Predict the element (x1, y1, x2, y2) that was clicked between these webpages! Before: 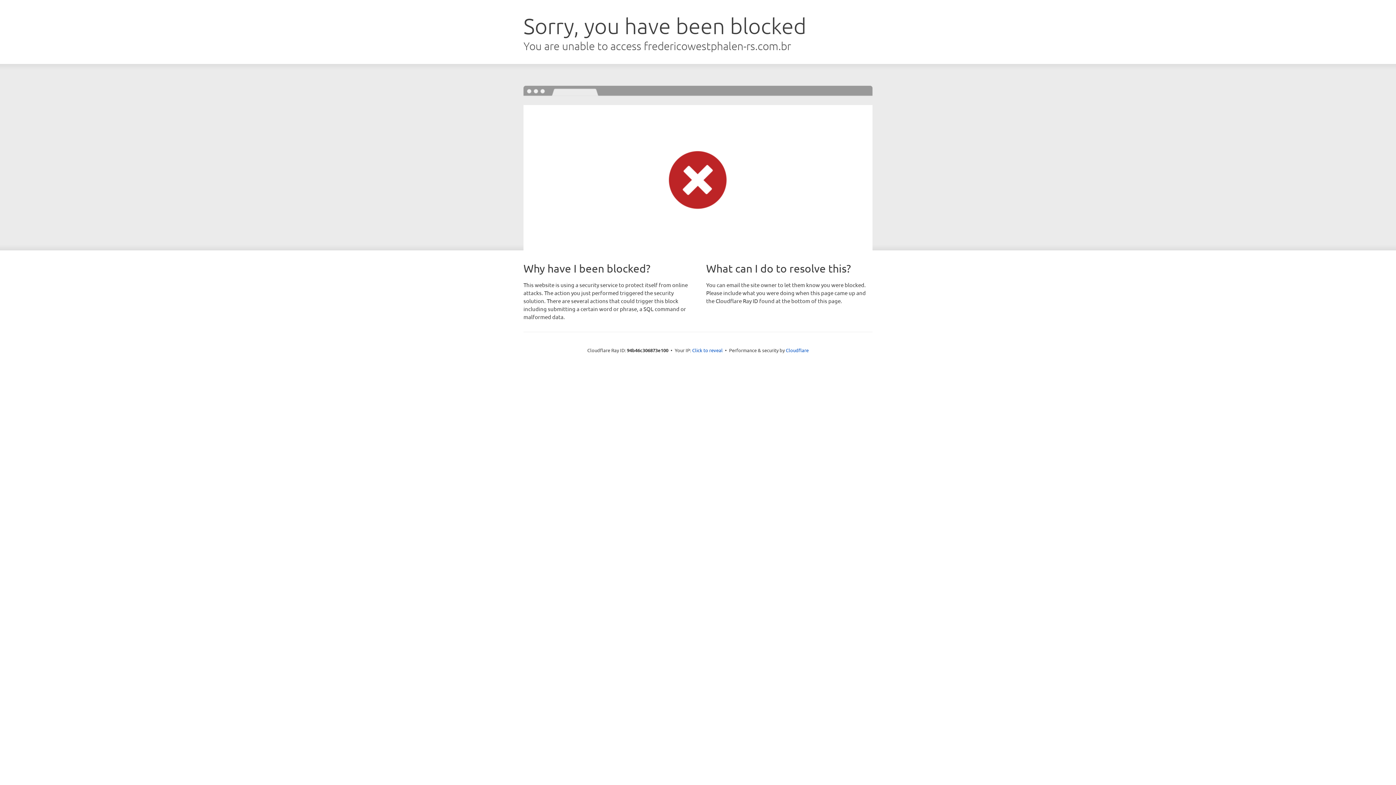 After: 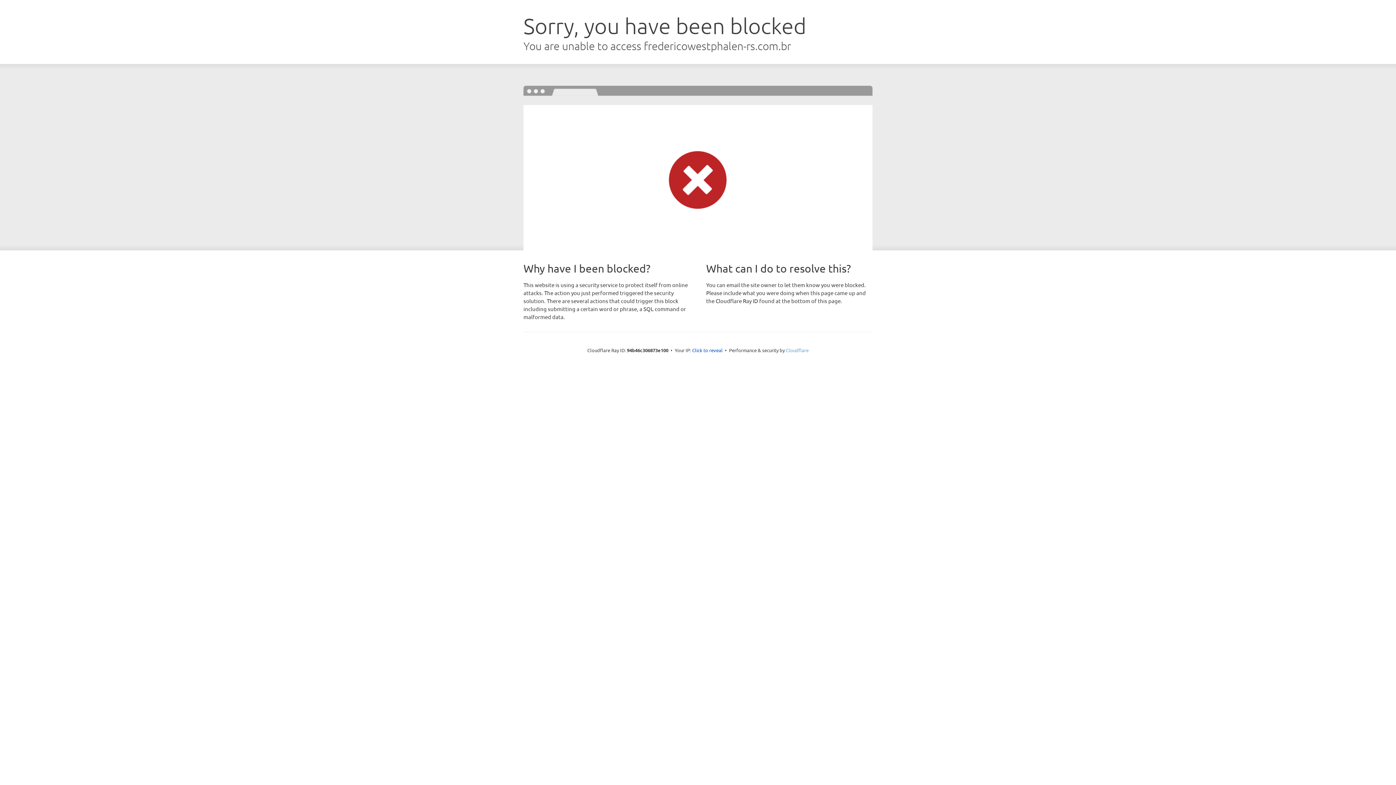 Action: label: Cloudflare bbox: (786, 347, 808, 353)